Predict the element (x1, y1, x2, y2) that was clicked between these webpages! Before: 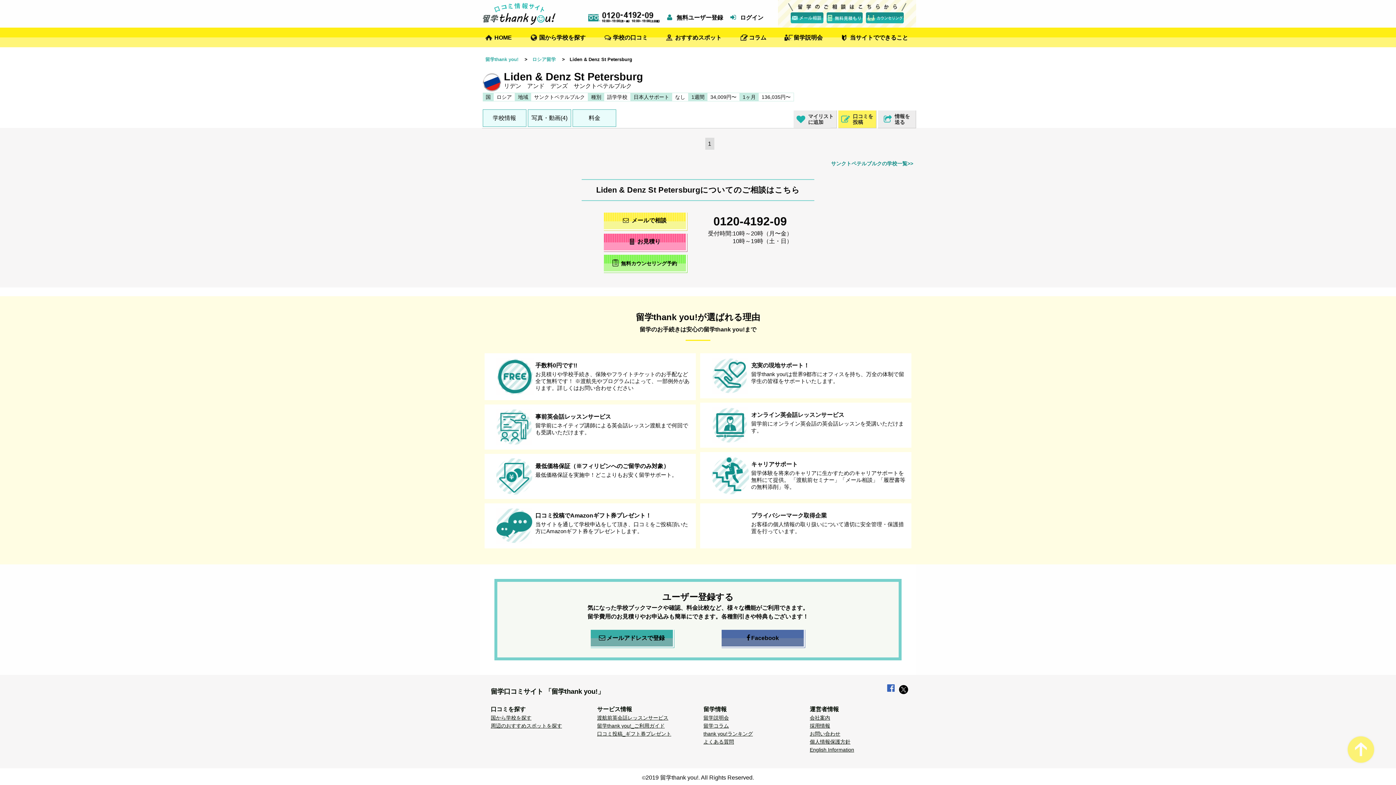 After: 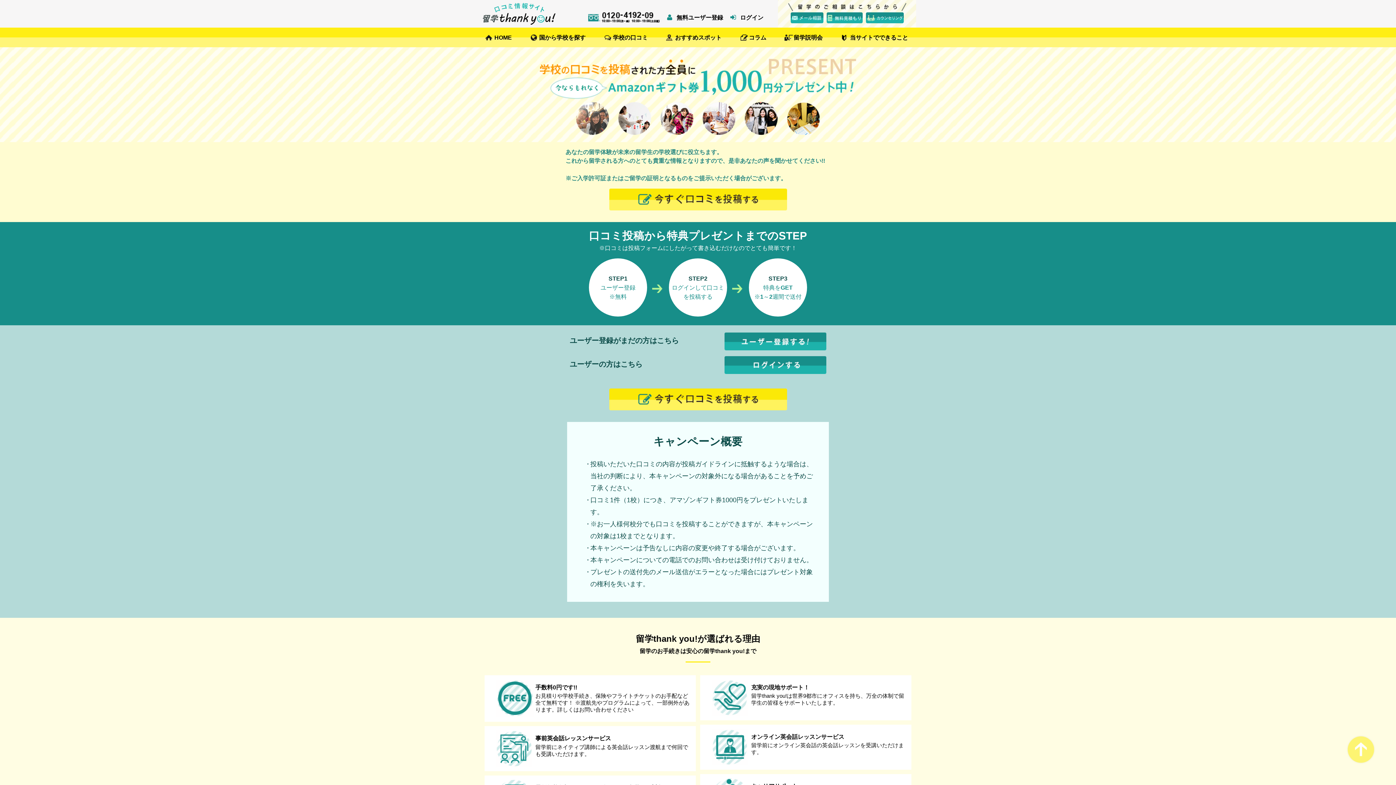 Action: bbox: (597, 731, 671, 736) label: 口コミ投稿_ギフト券プレゼント